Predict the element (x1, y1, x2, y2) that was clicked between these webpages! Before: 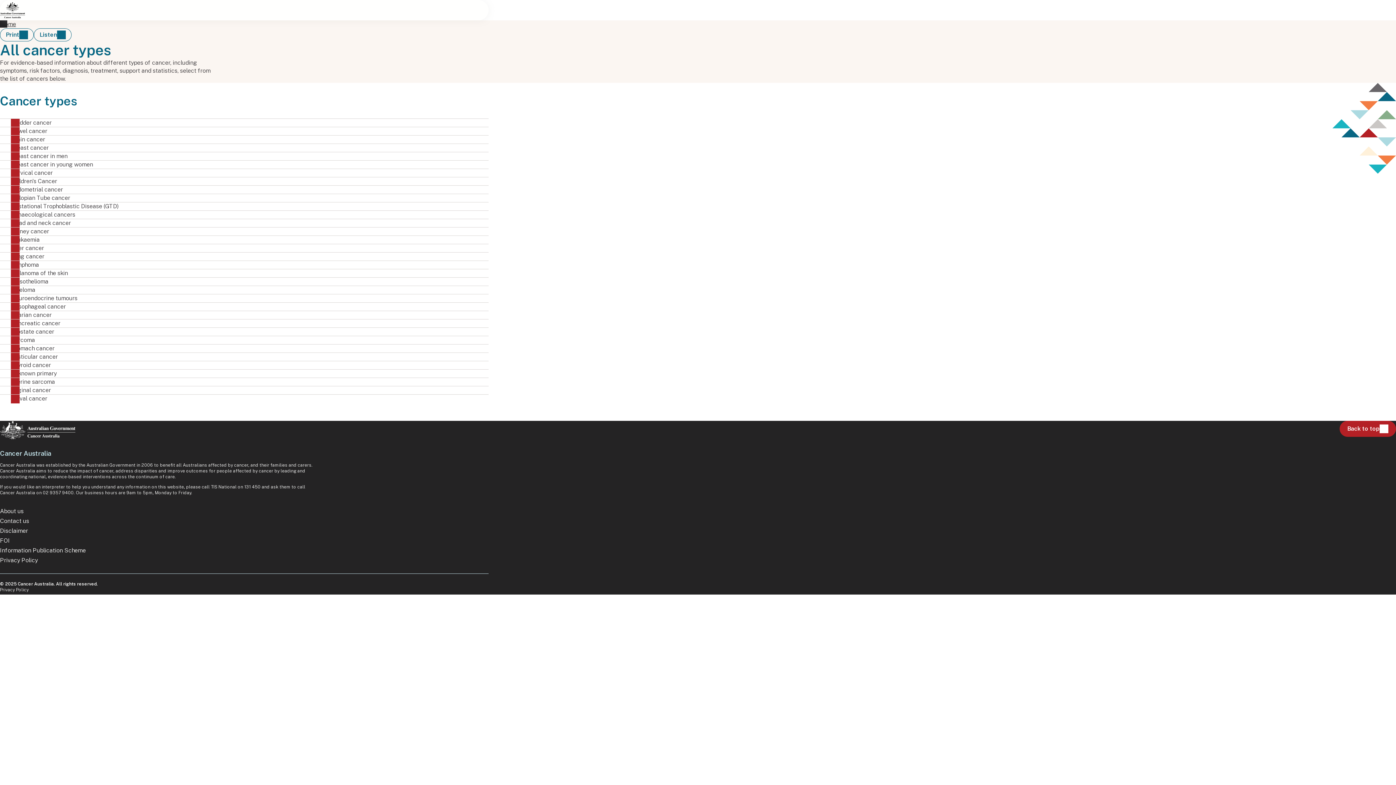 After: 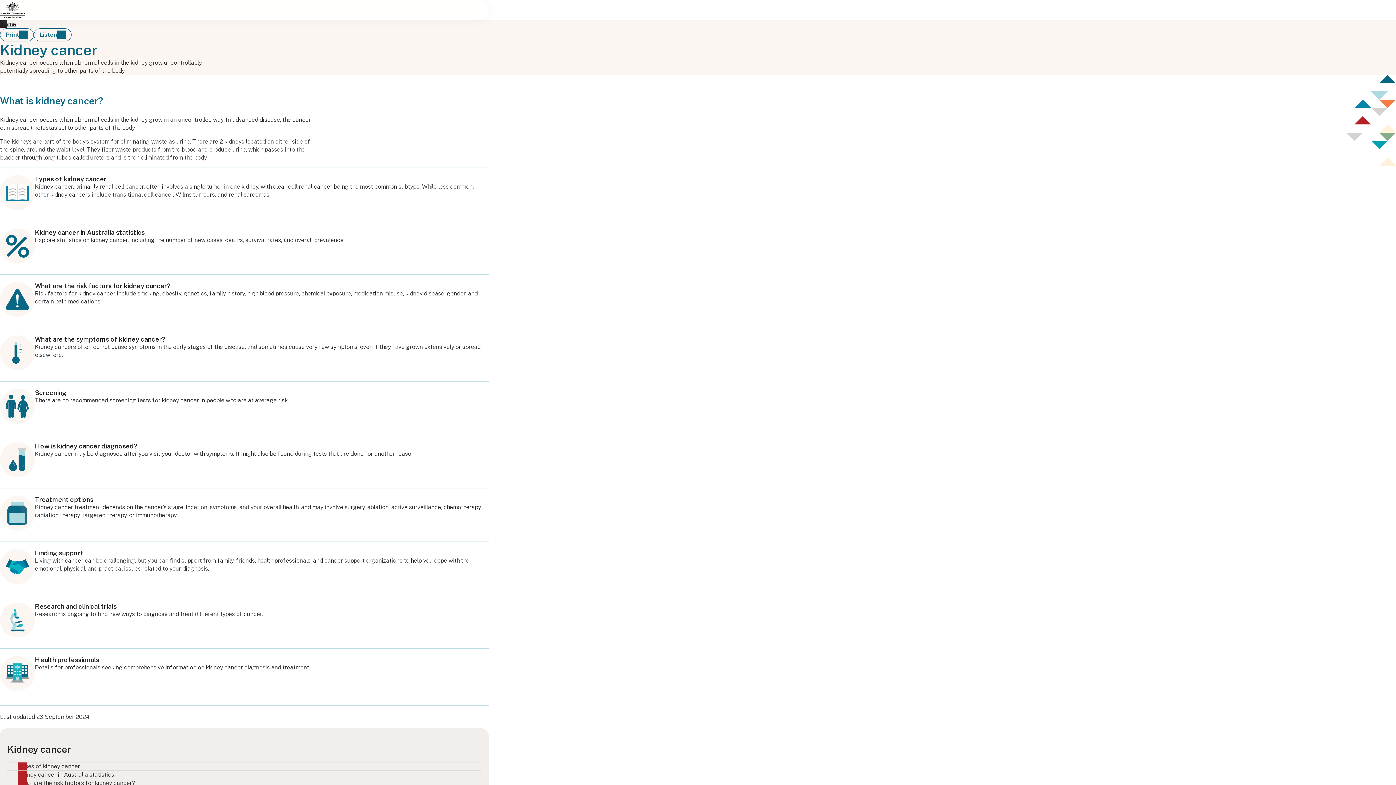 Action: label: Kidney cancer bbox: (10, 228, 49, 234)